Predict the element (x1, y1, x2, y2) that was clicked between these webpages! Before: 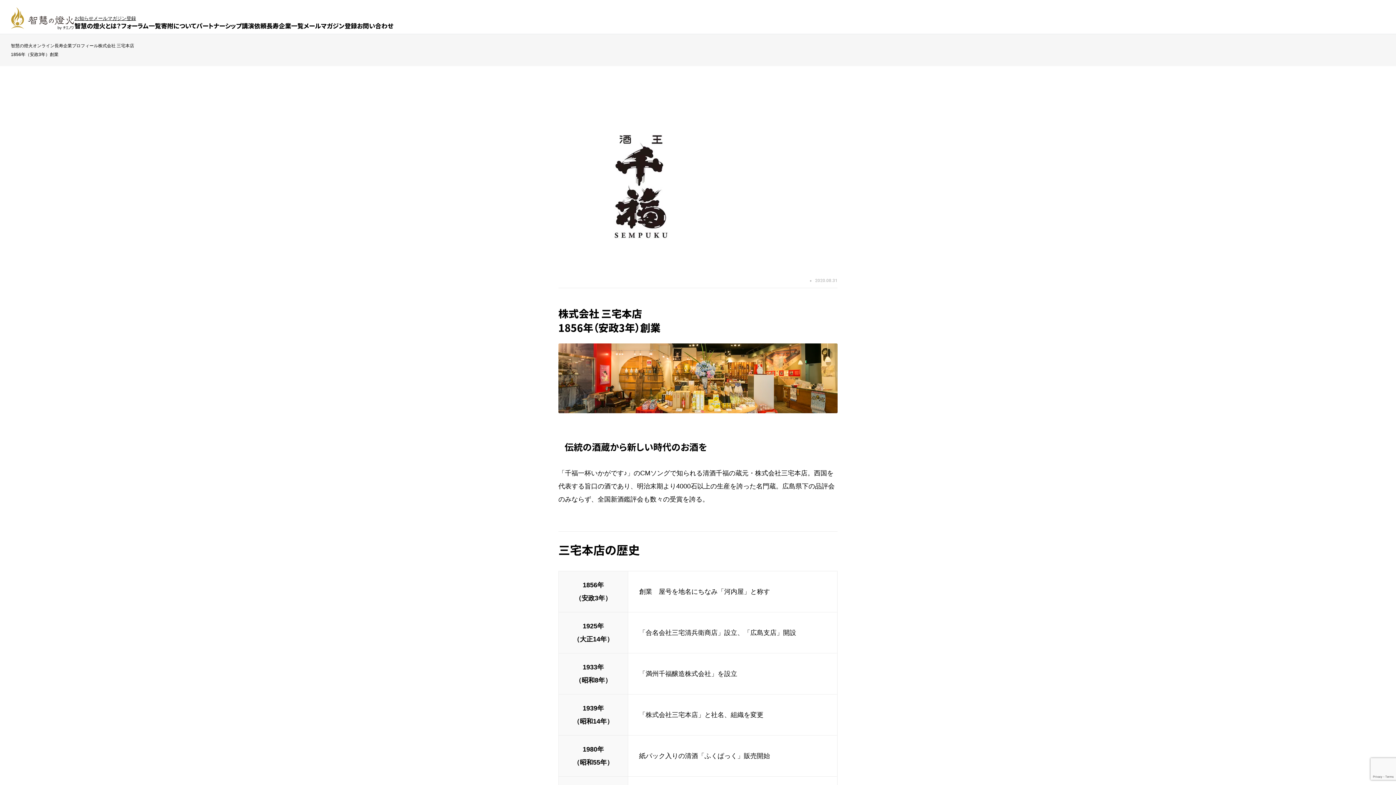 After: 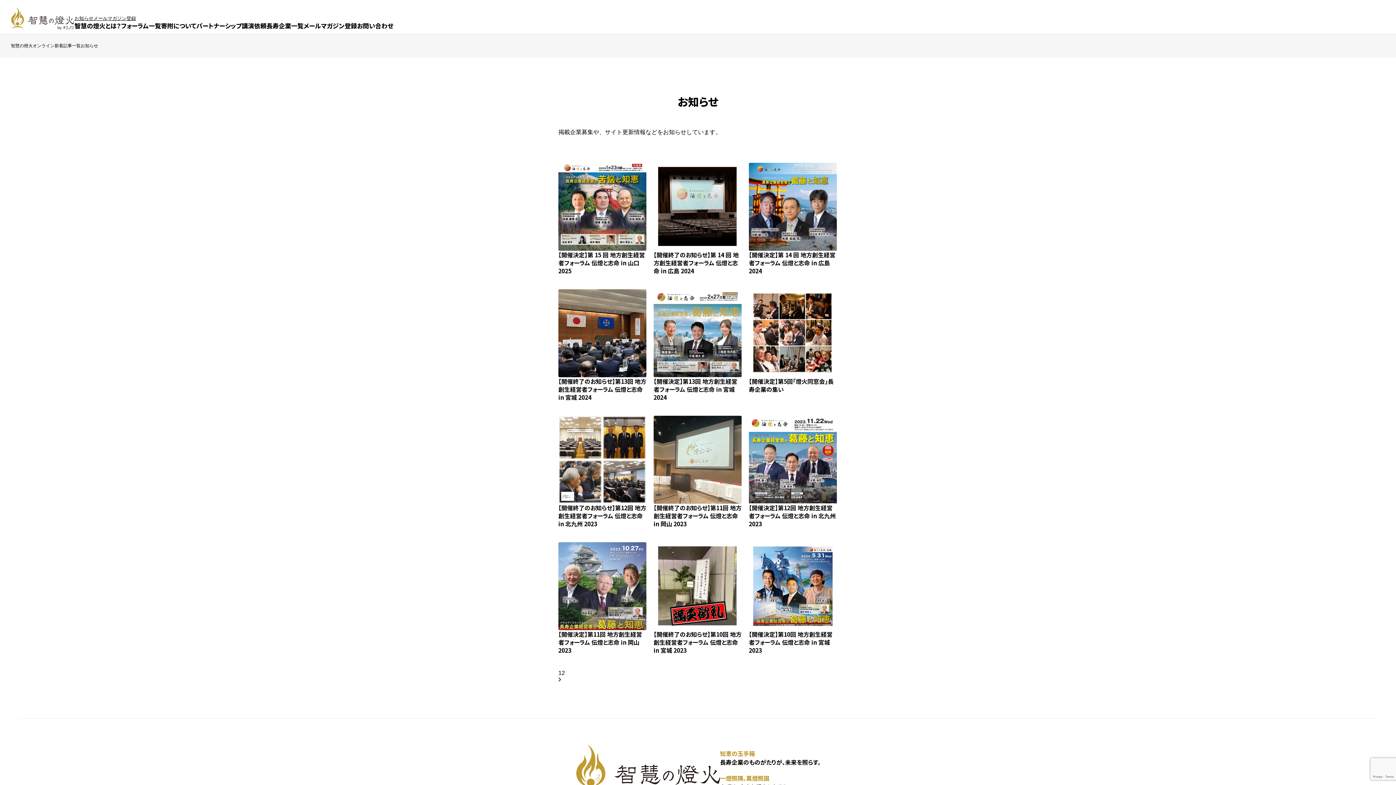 Action: bbox: (74, 14, 93, 22) label: お知らせ